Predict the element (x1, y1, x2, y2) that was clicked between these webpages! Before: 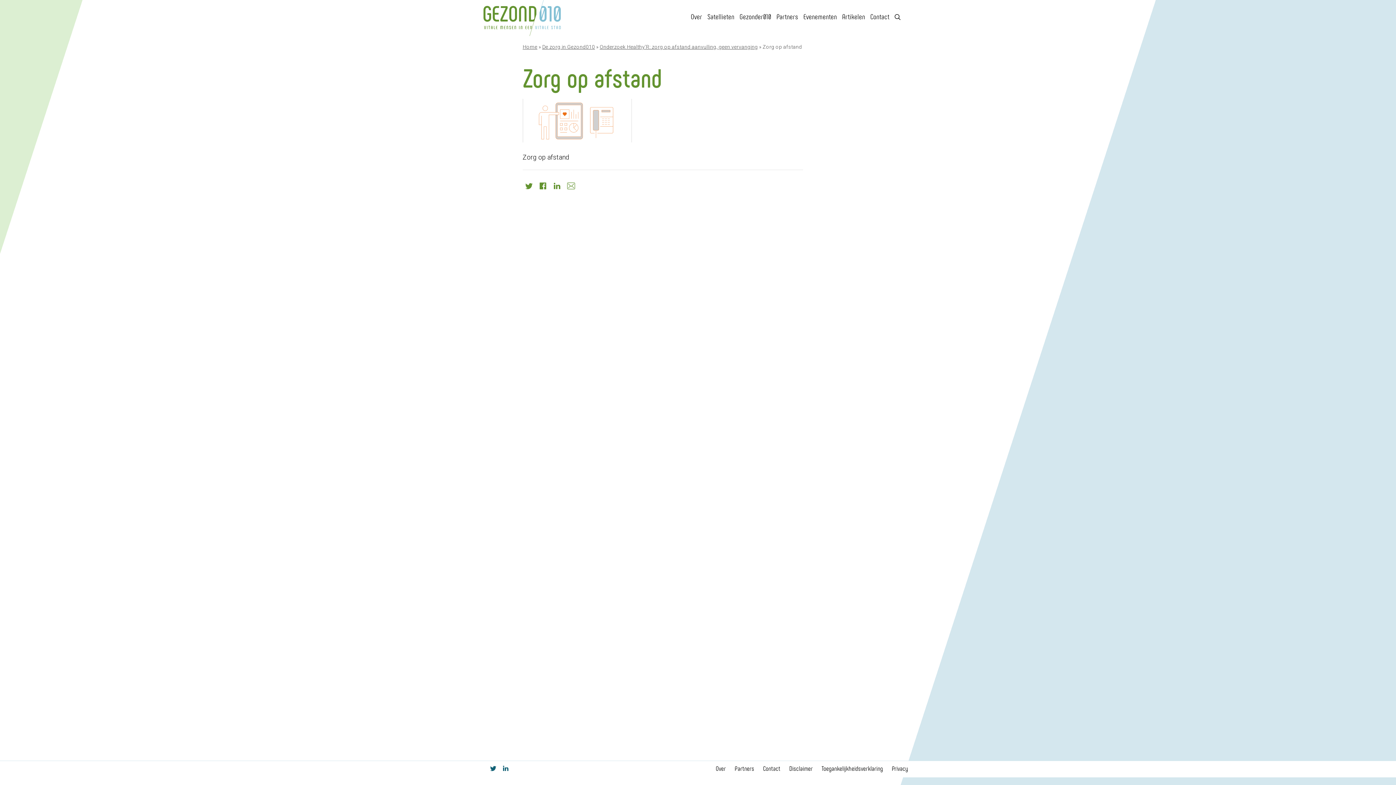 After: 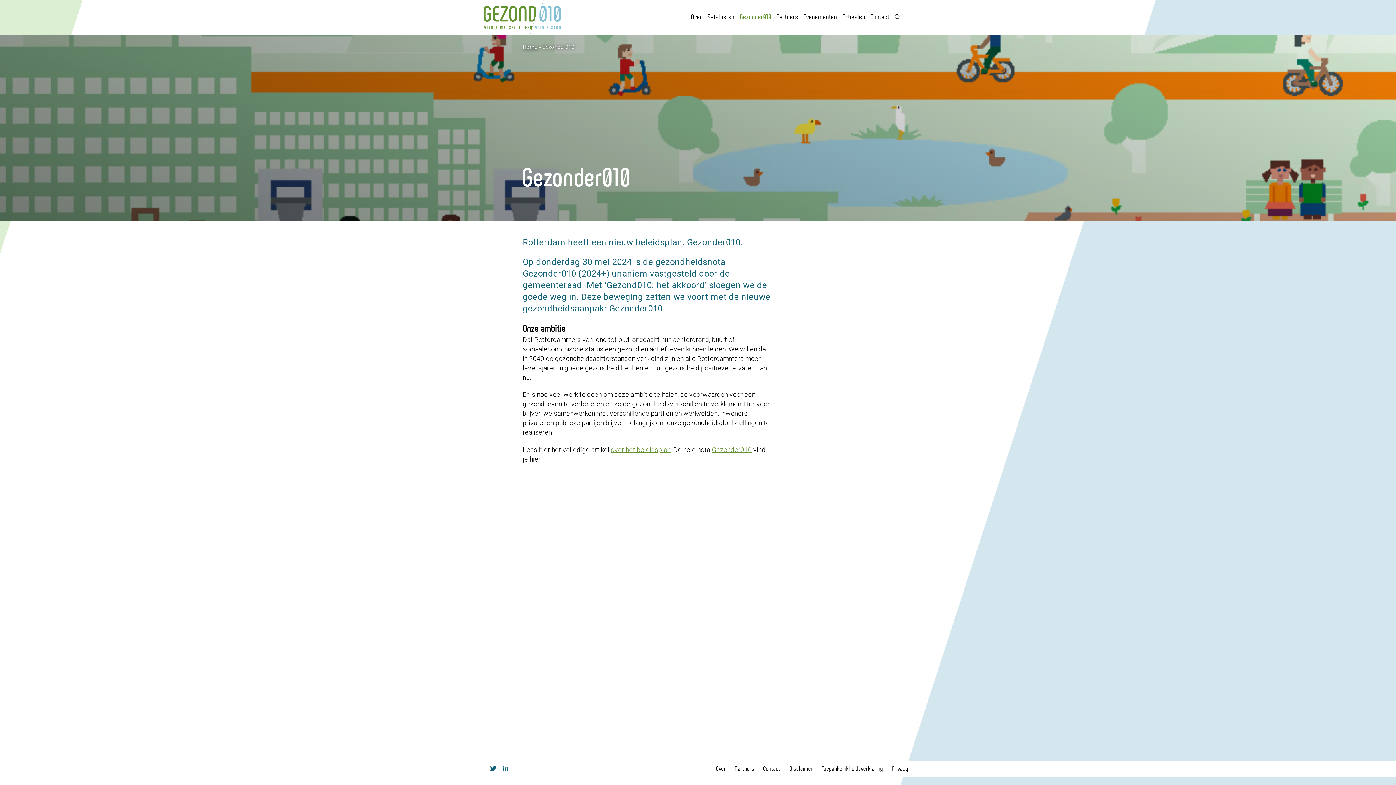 Action: bbox: (737, 10, 773, 22) label: Gezonder010